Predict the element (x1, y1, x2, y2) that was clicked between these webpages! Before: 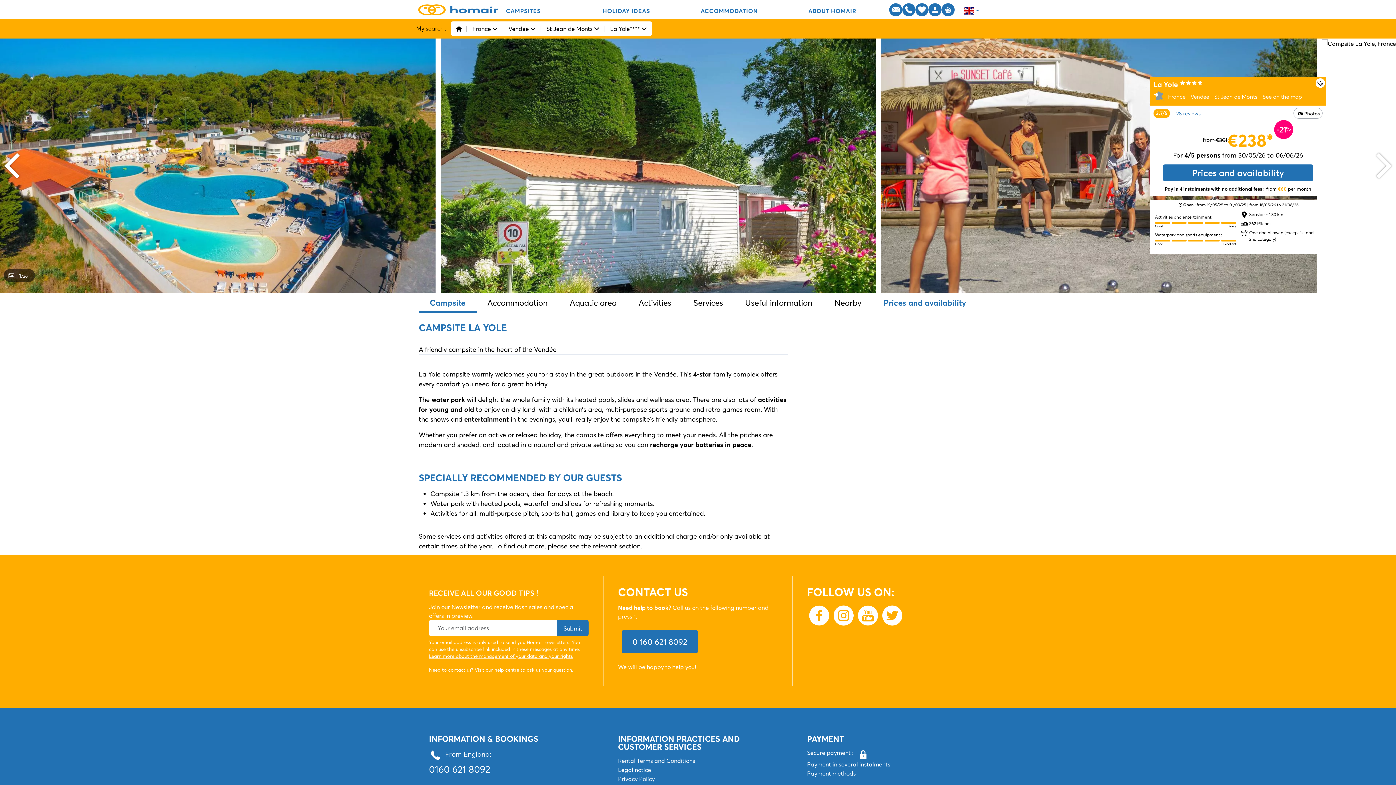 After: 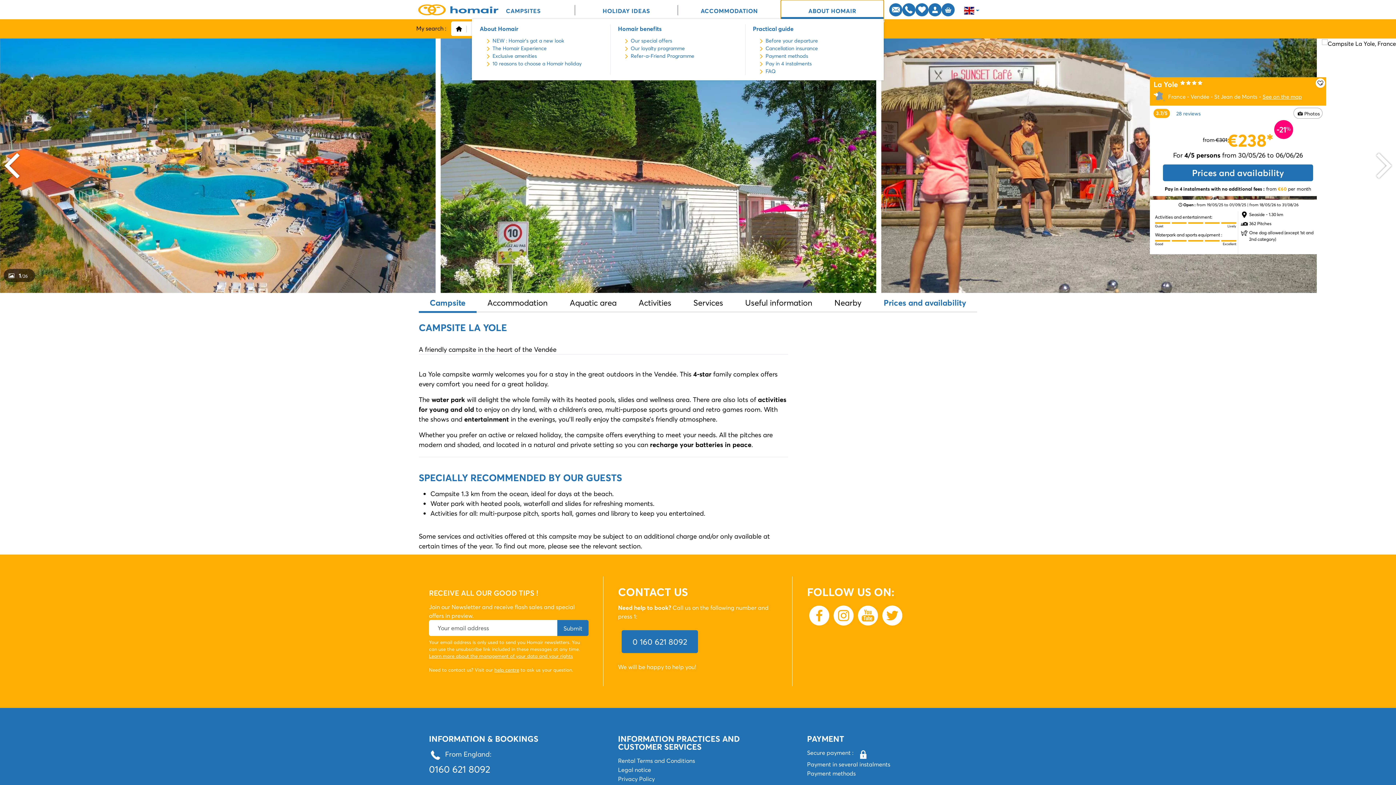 Action: bbox: (780, 0, 883, 21) label: ABOUT HOMAIR